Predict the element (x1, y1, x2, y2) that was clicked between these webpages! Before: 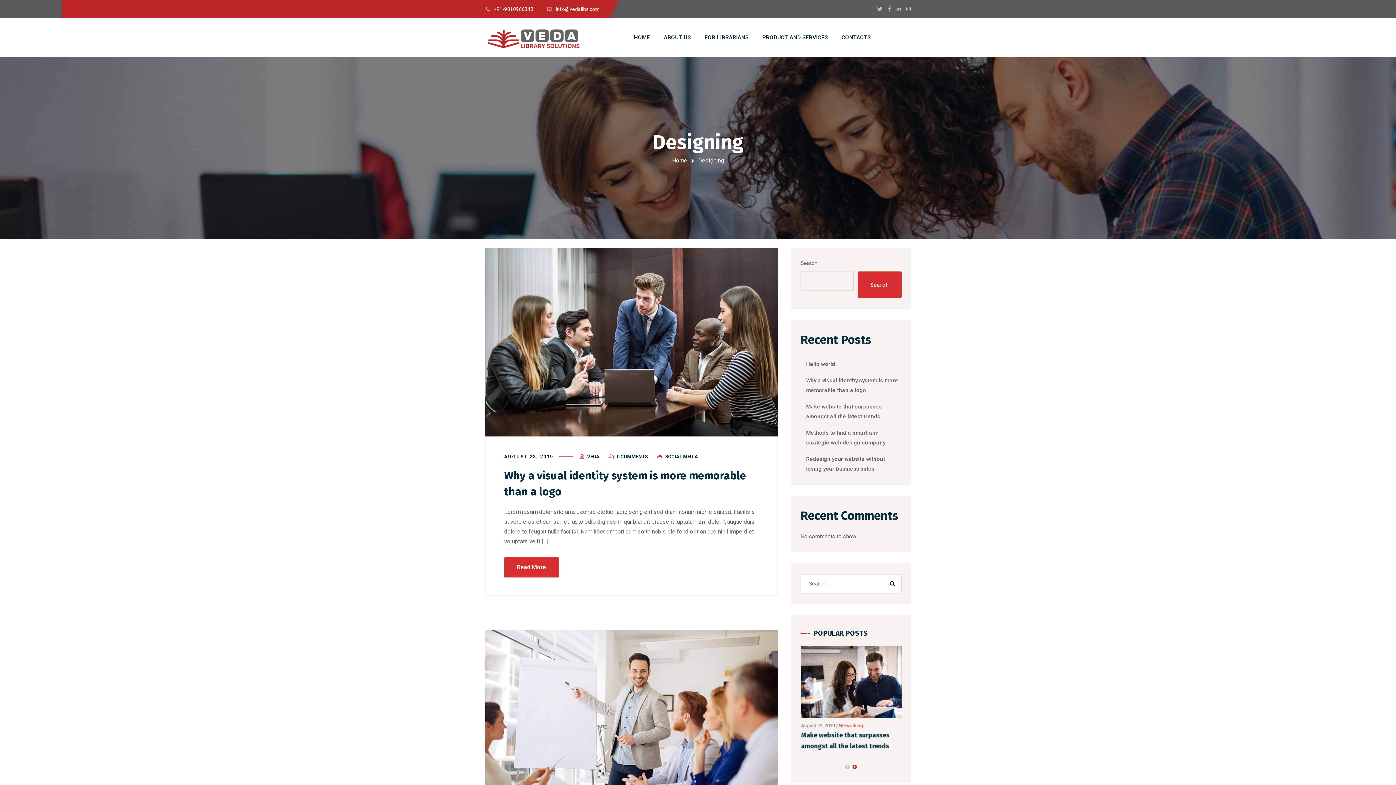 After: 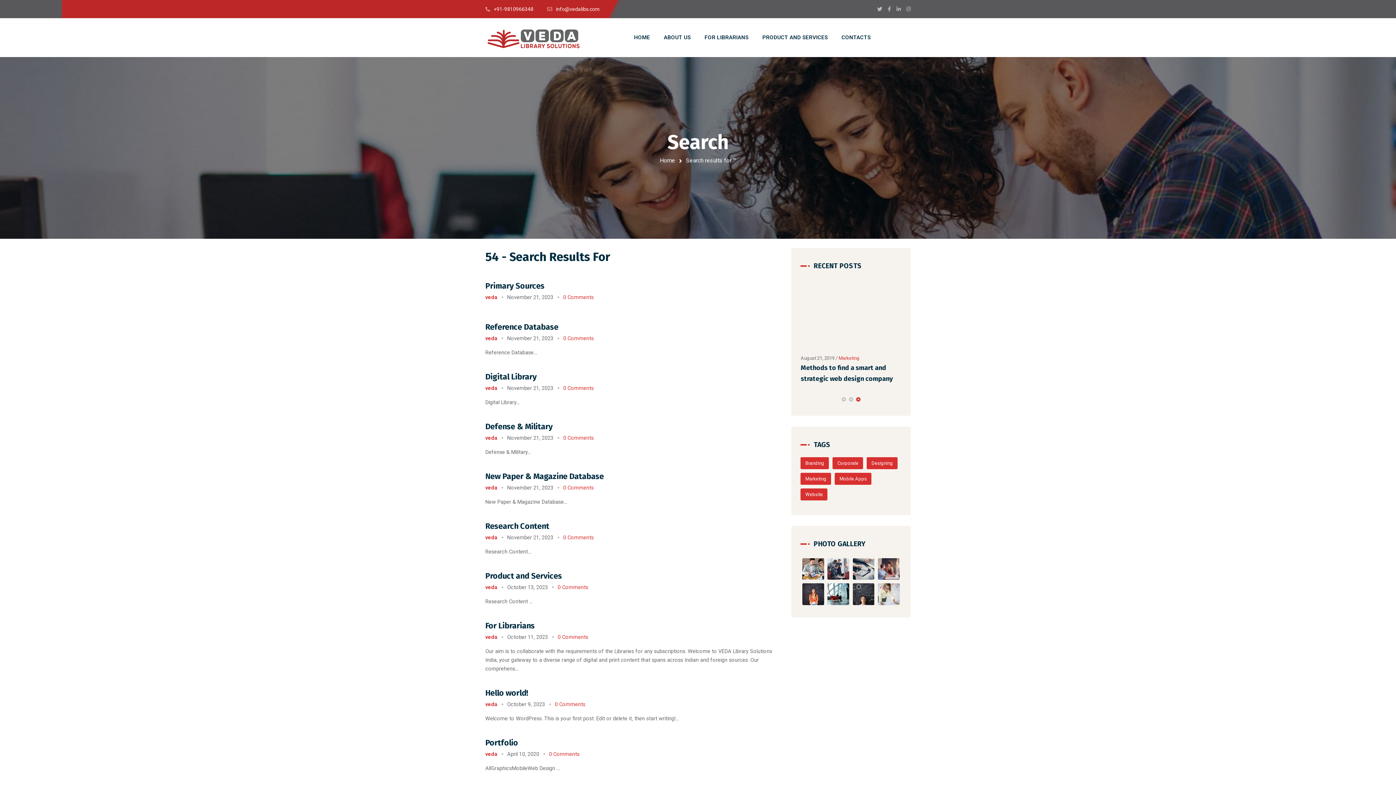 Action: bbox: (885, 576, 900, 590)